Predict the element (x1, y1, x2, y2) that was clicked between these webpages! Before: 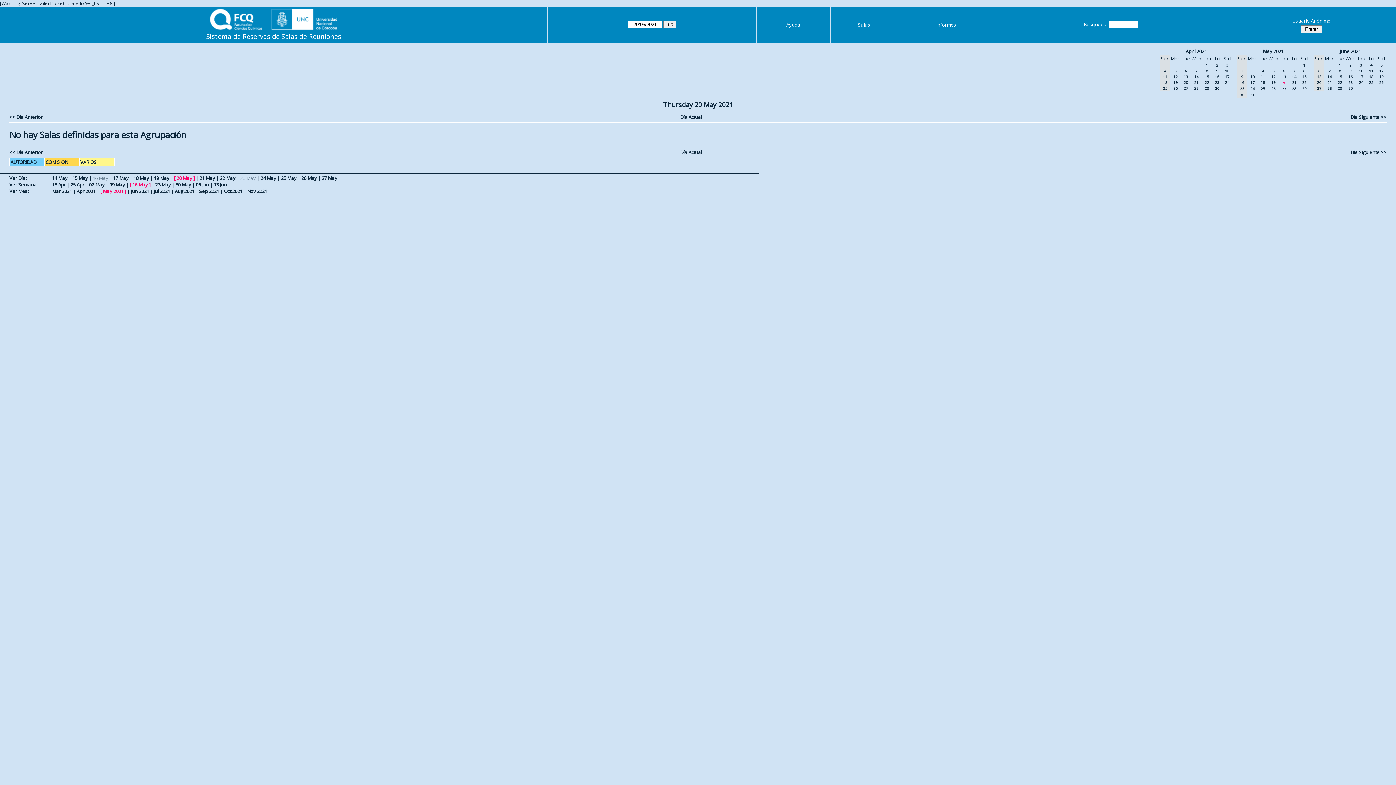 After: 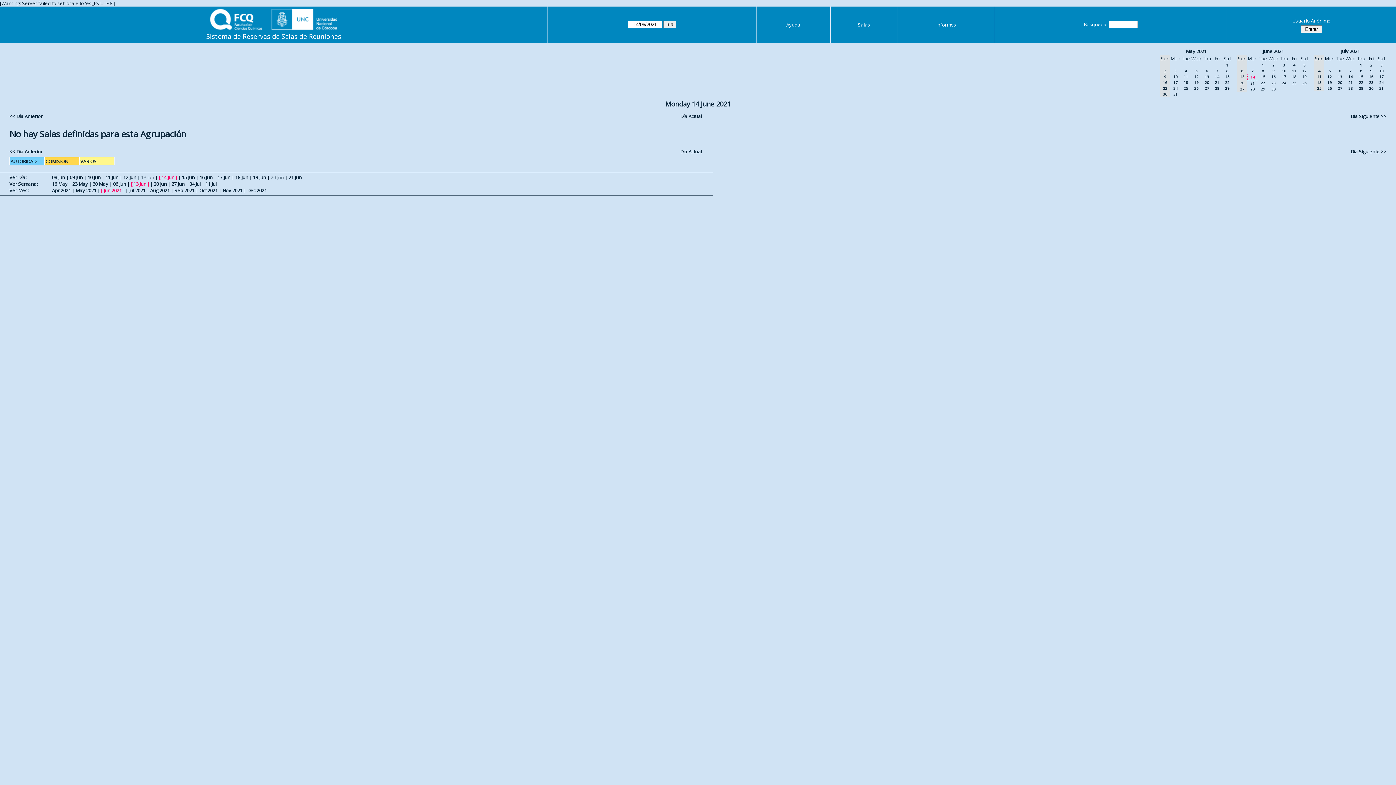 Action: bbox: (1327, 74, 1332, 79) label: 14